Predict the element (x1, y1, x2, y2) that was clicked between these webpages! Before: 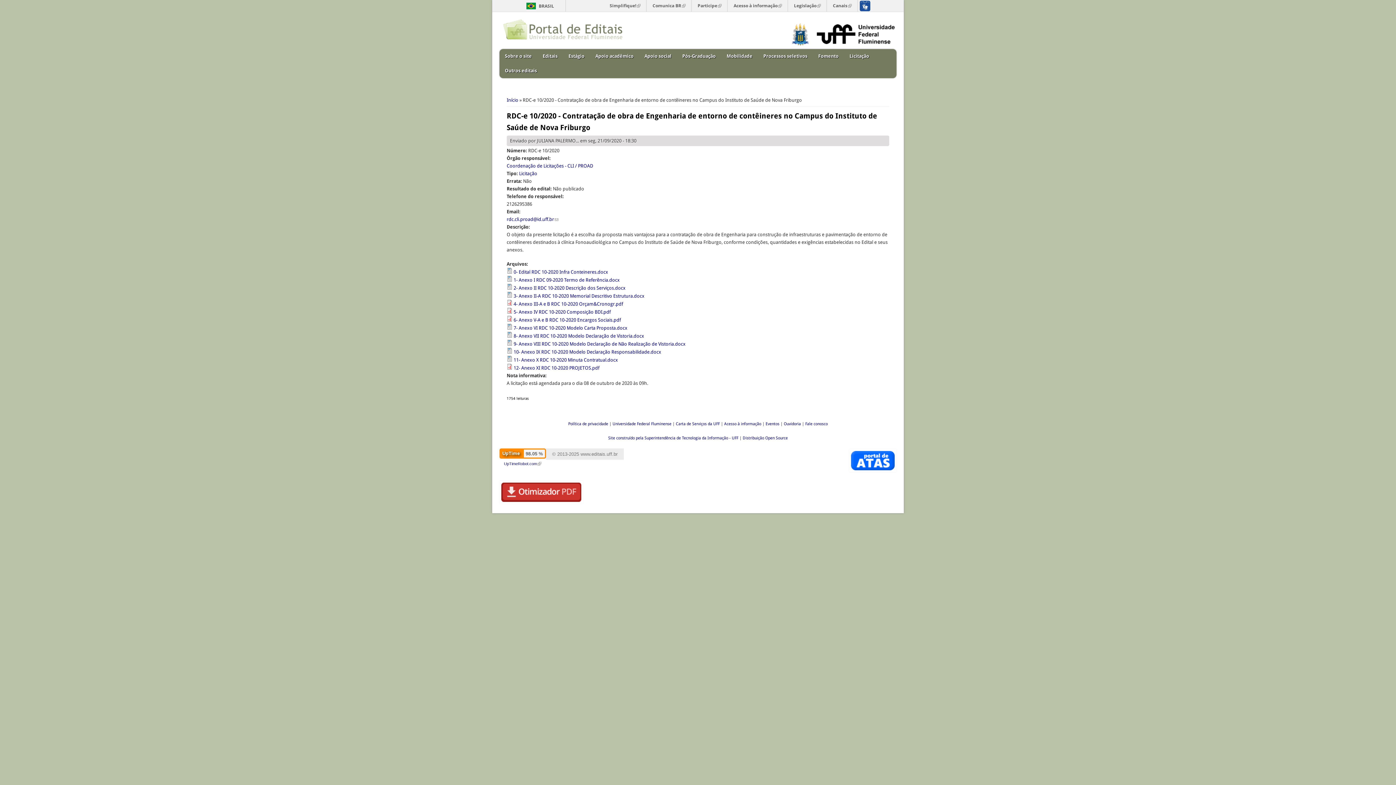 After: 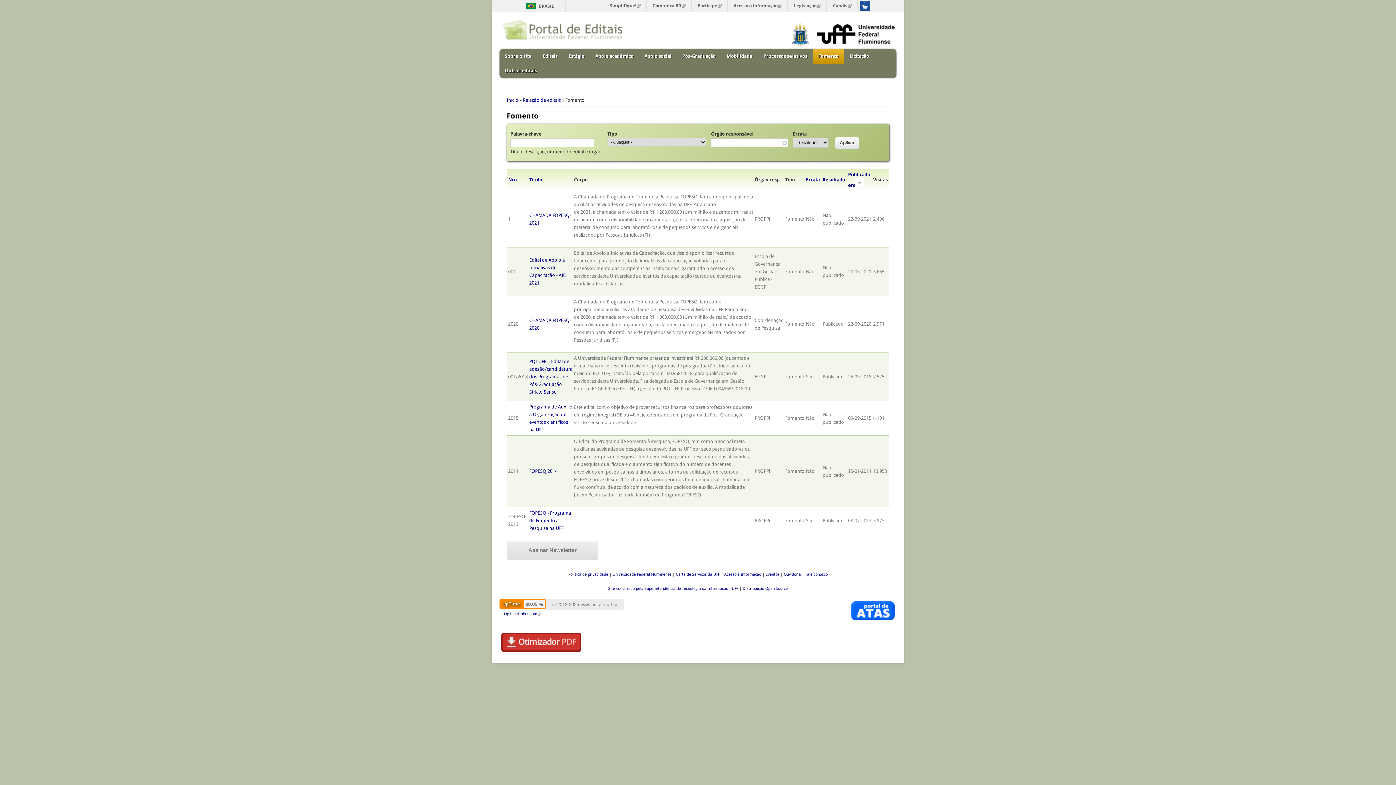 Action: label: Fomento bbox: (813, 49, 844, 63)